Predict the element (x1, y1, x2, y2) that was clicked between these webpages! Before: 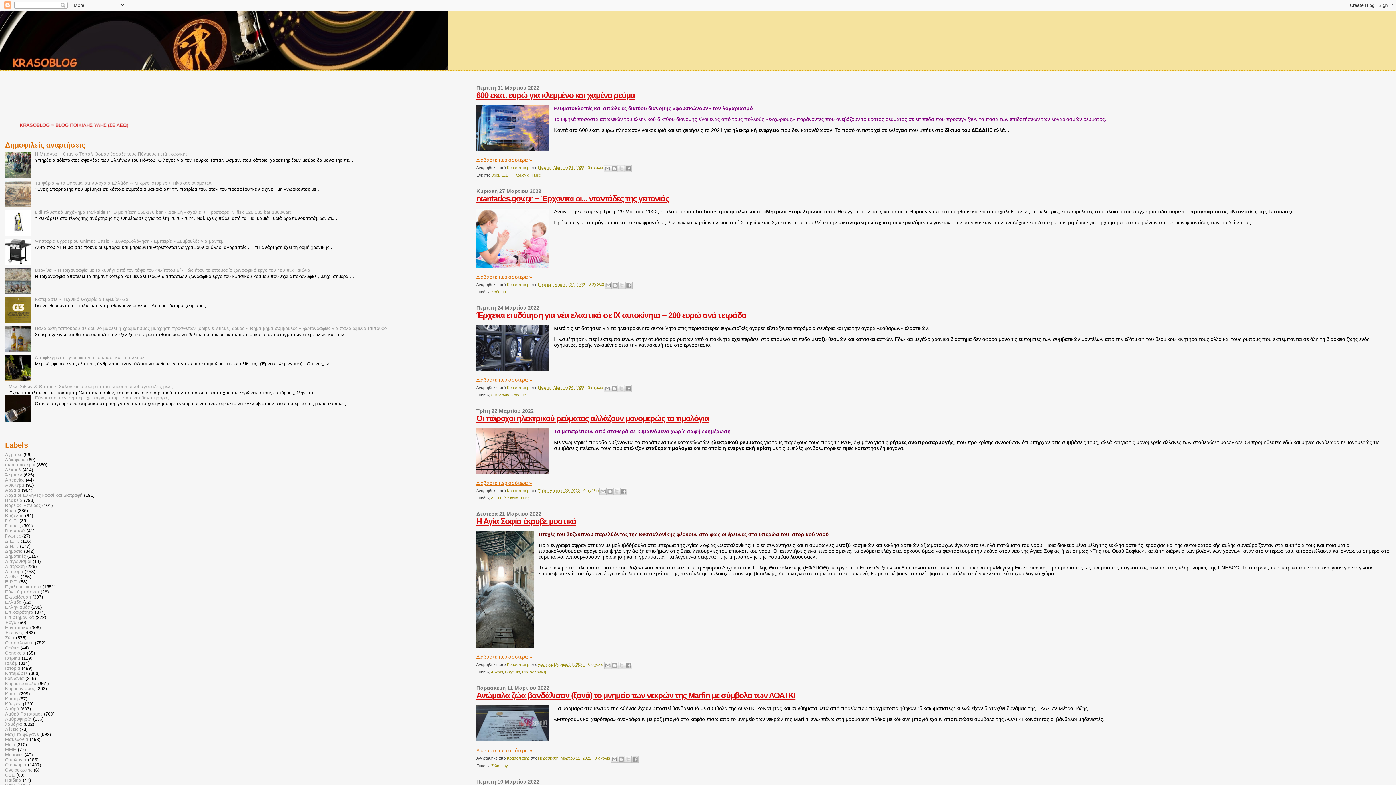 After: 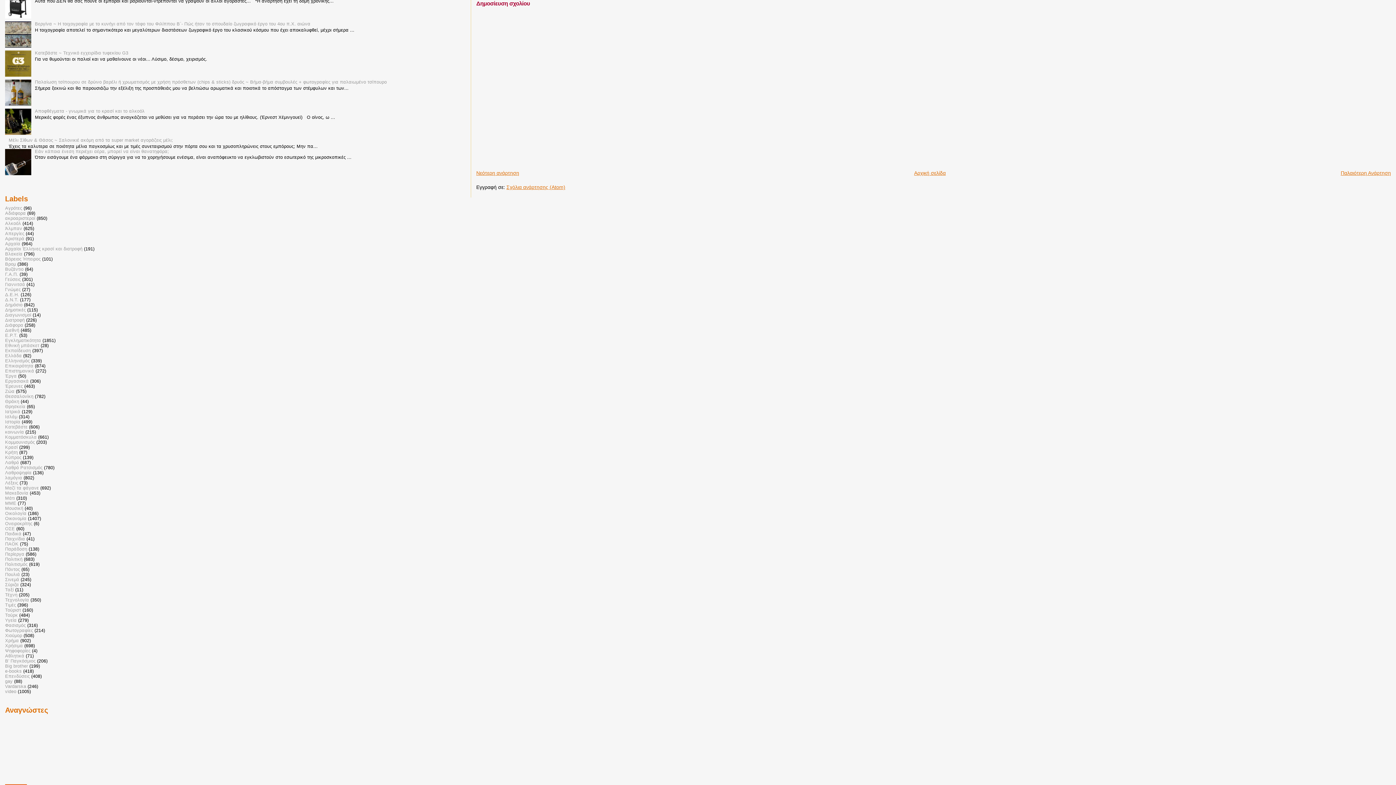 Action: bbox: (588, 282, 603, 286) label: 0 σχόλια